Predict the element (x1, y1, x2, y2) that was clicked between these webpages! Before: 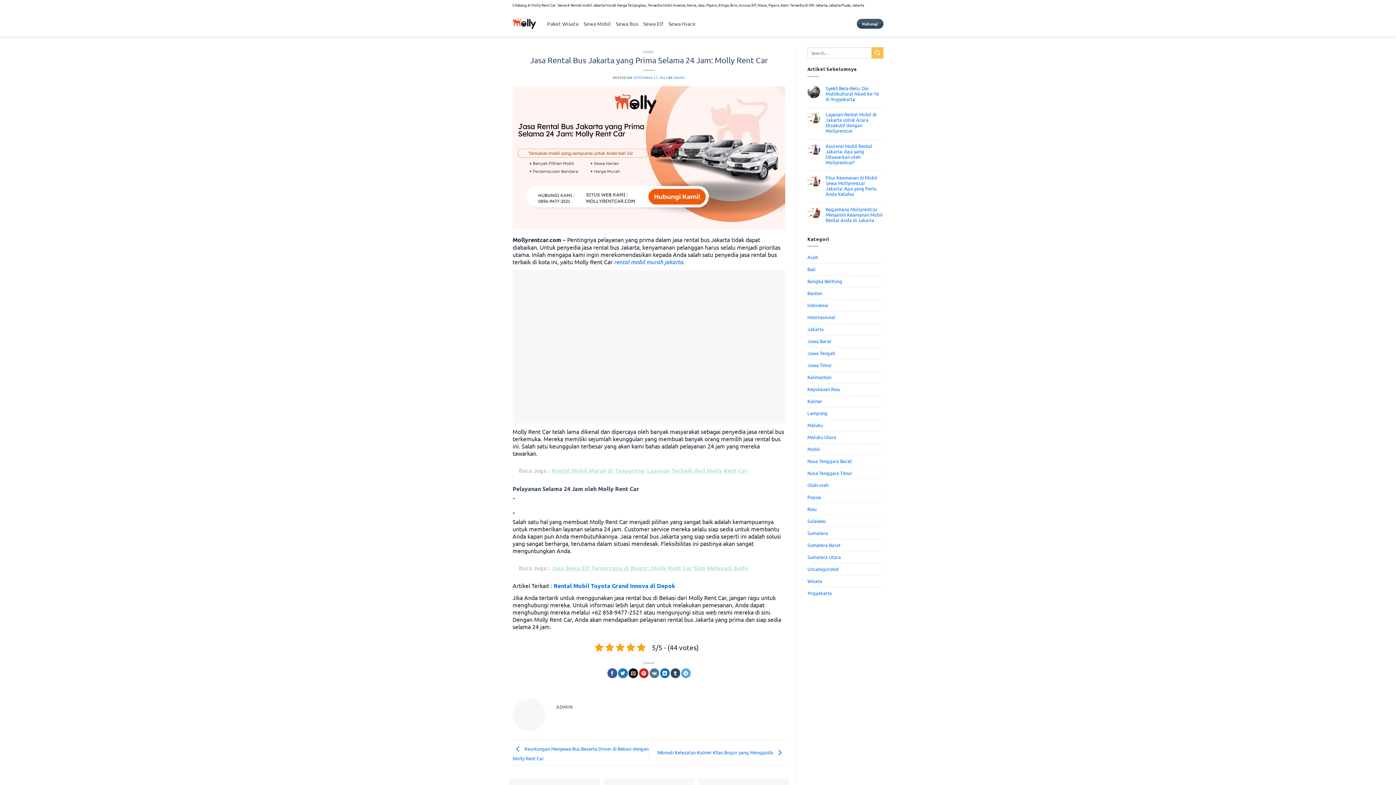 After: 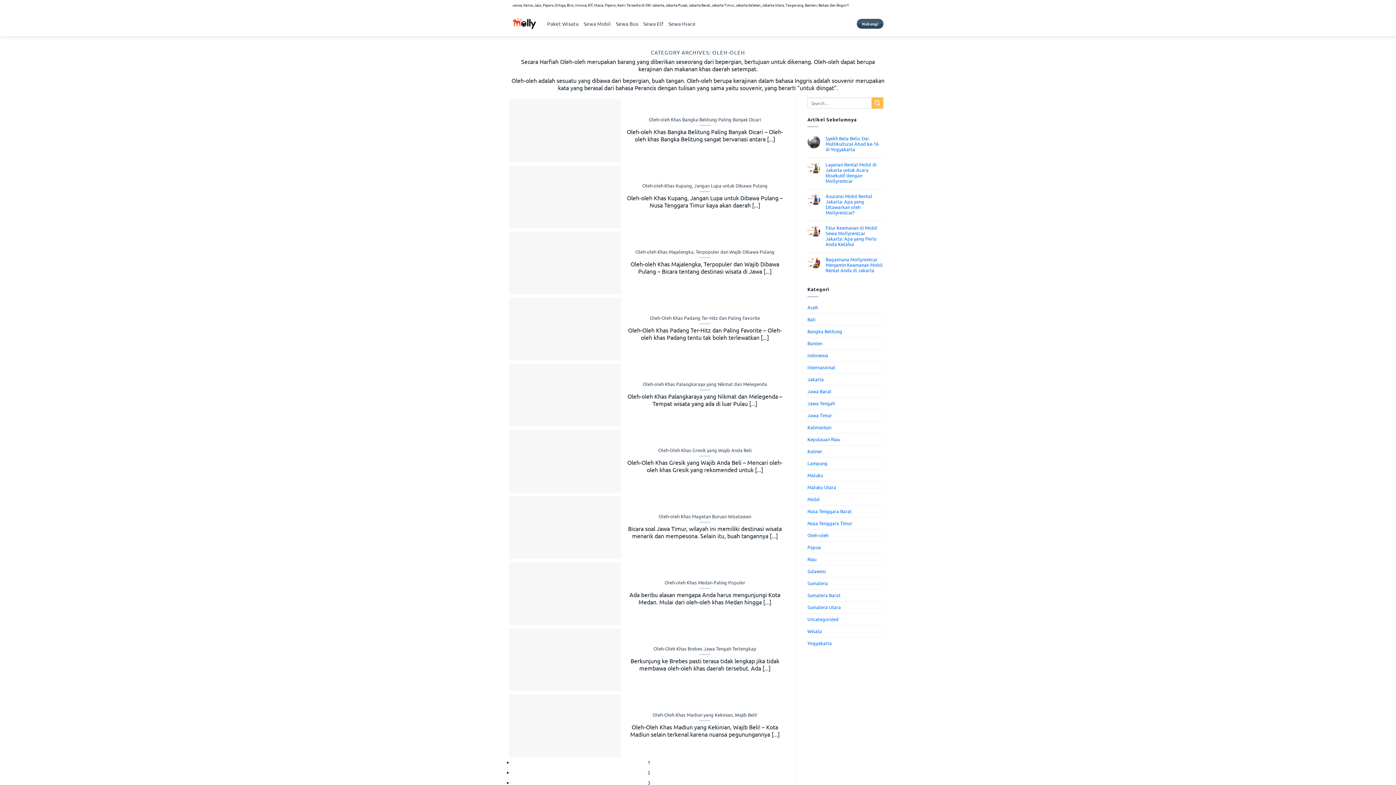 Action: label: Oleh-oleh bbox: (807, 479, 828, 491)